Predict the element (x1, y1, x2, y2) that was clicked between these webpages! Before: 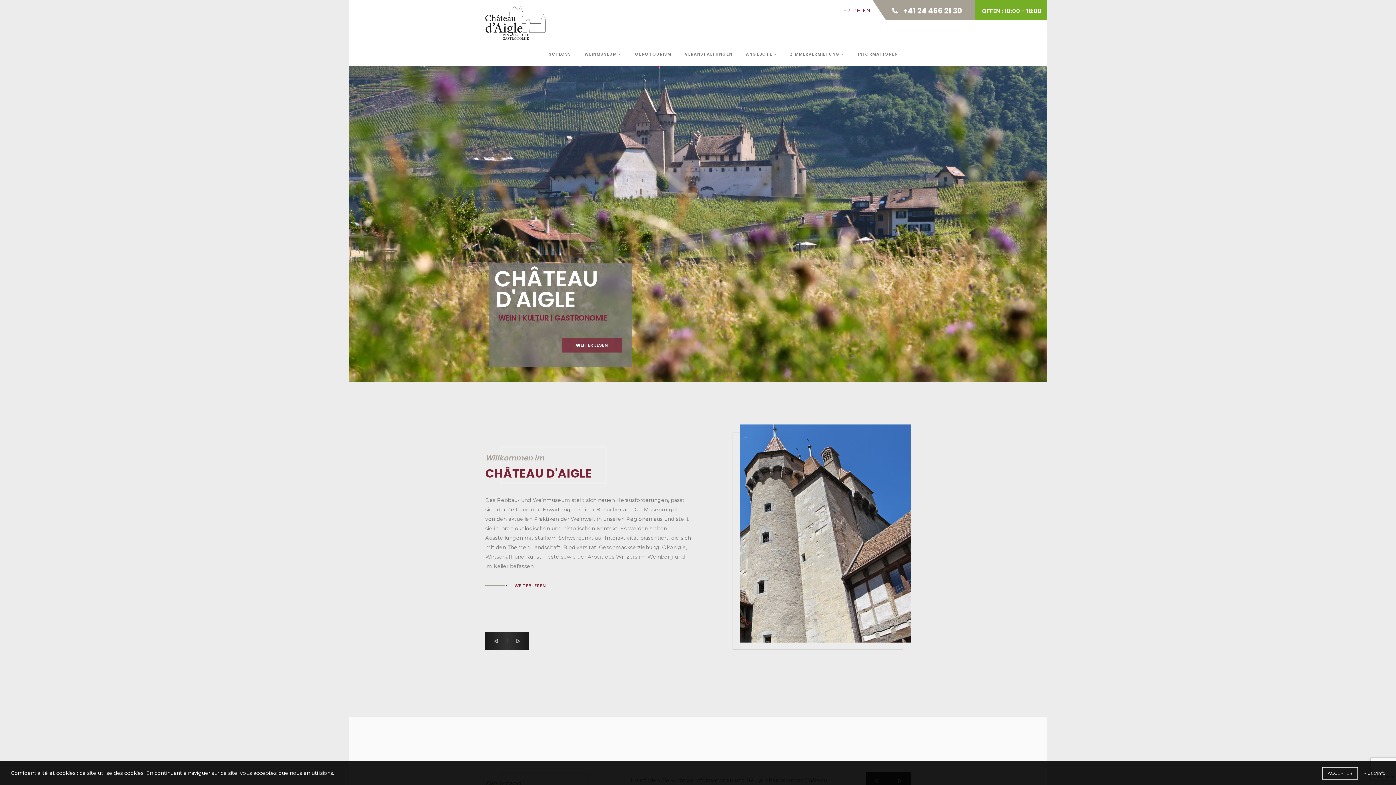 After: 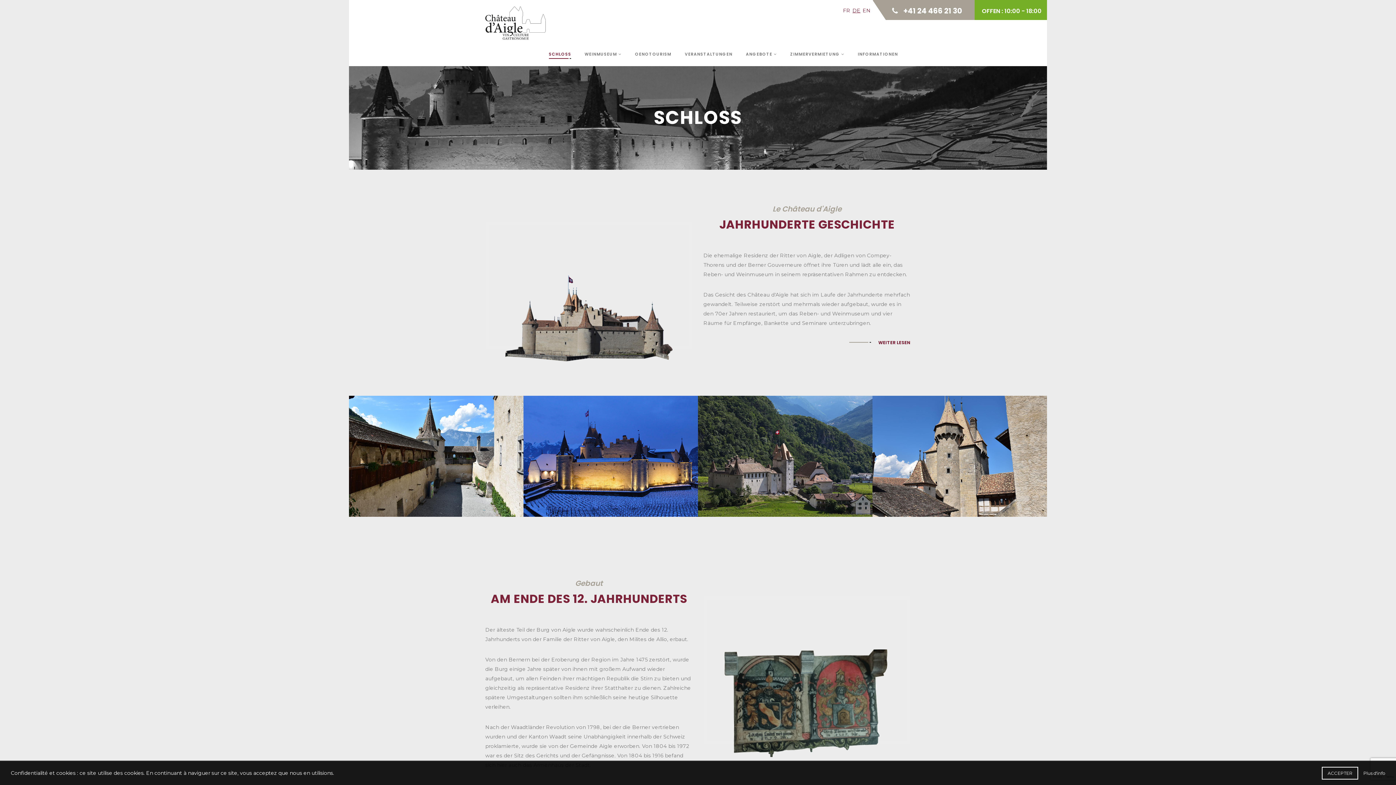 Action: bbox: (485, 582, 545, 588) label: WEITER LESEN